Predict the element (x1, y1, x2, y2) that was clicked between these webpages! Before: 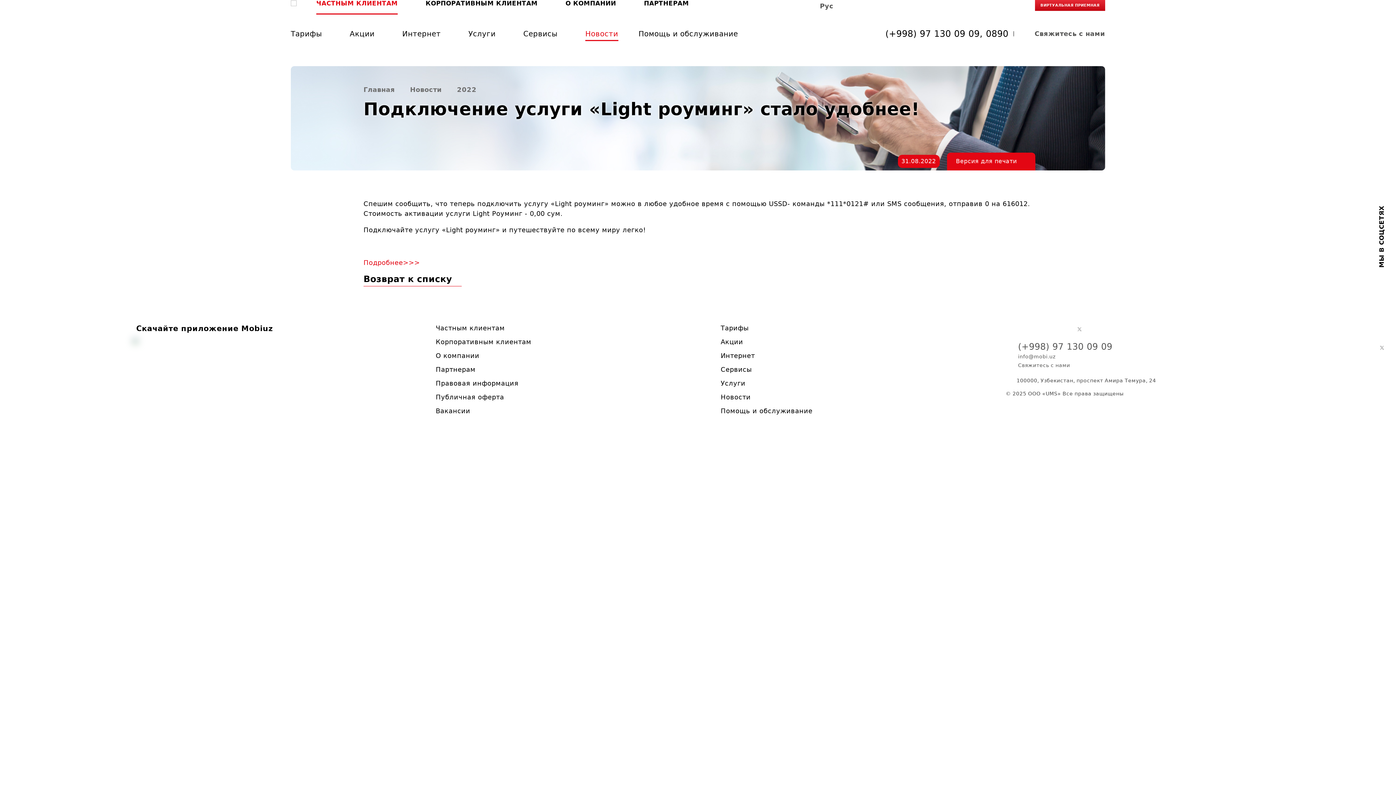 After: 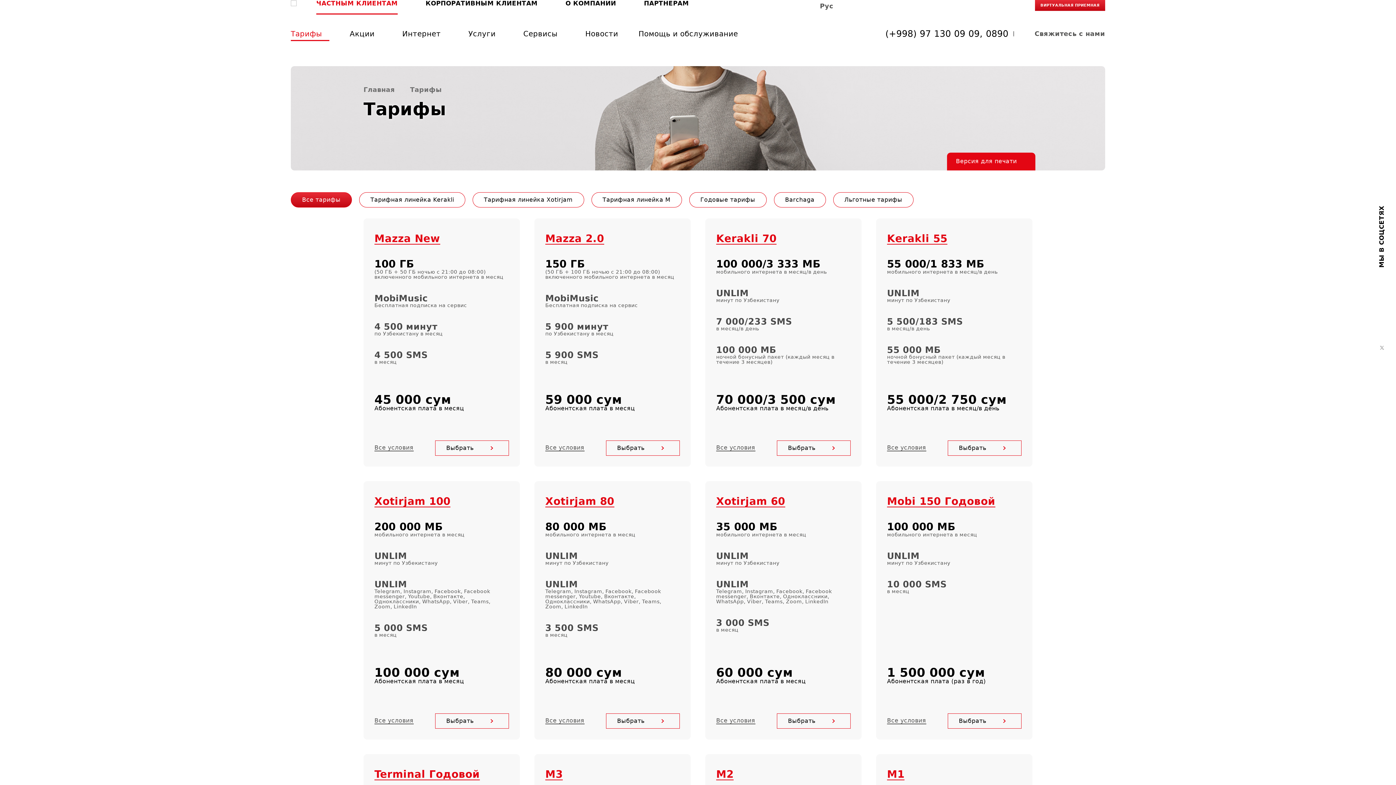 Action: label: Тарифы bbox: (720, 324, 748, 331)